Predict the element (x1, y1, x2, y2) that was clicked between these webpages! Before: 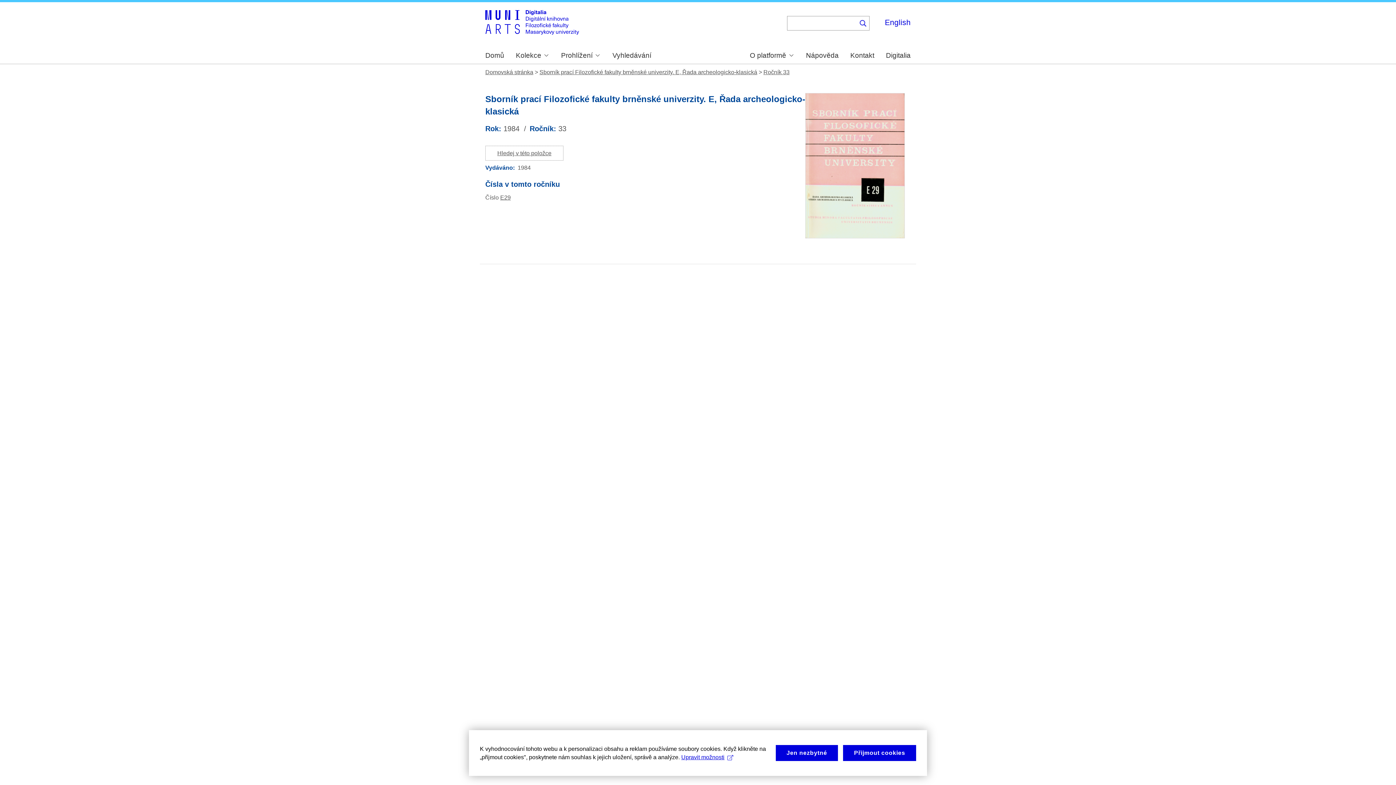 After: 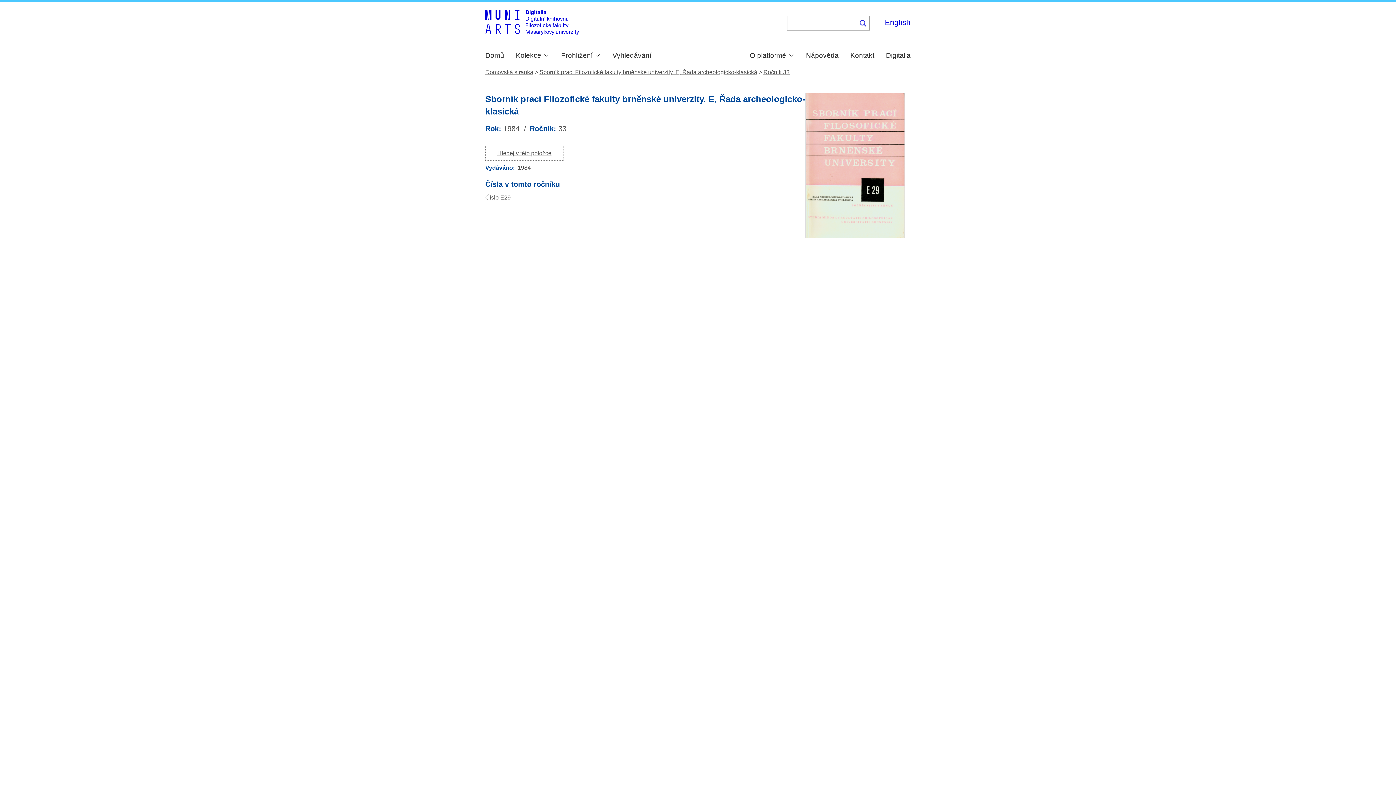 Action: bbox: (775, 745, 838, 761) label: Jen nezbytné